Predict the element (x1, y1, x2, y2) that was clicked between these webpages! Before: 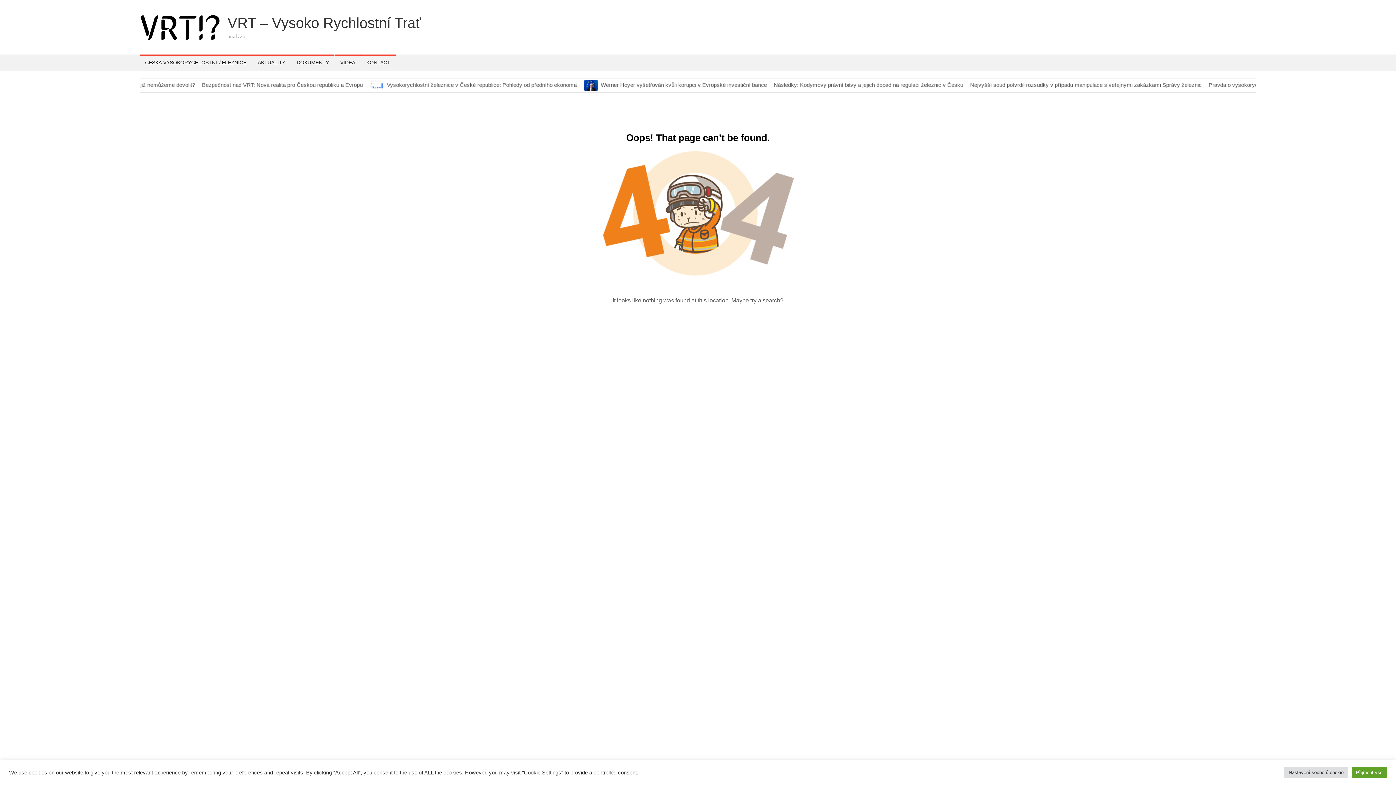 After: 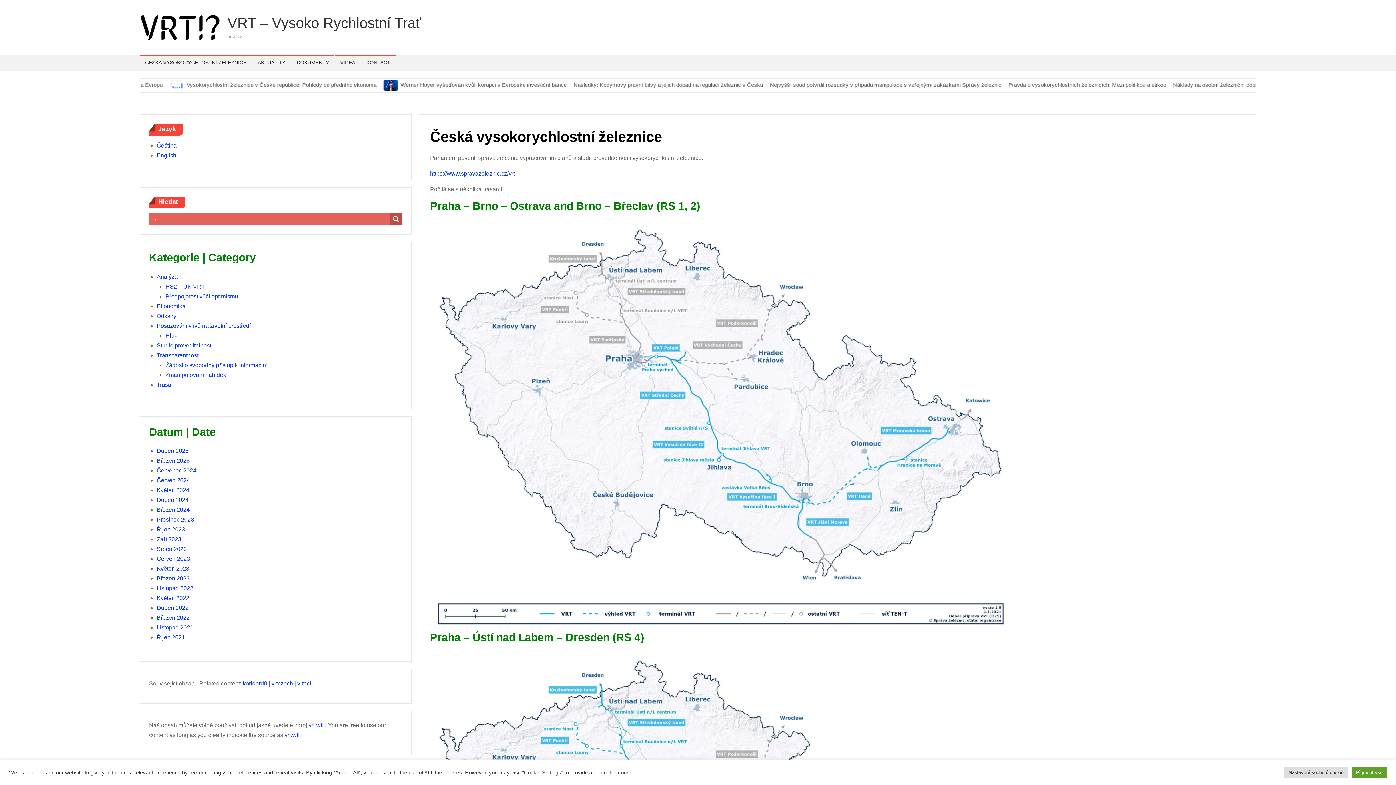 Action: bbox: (139, 54, 252, 70) label: ČESKÁ VYSOKORYCHLOSTNÍ ŽELEZNICE